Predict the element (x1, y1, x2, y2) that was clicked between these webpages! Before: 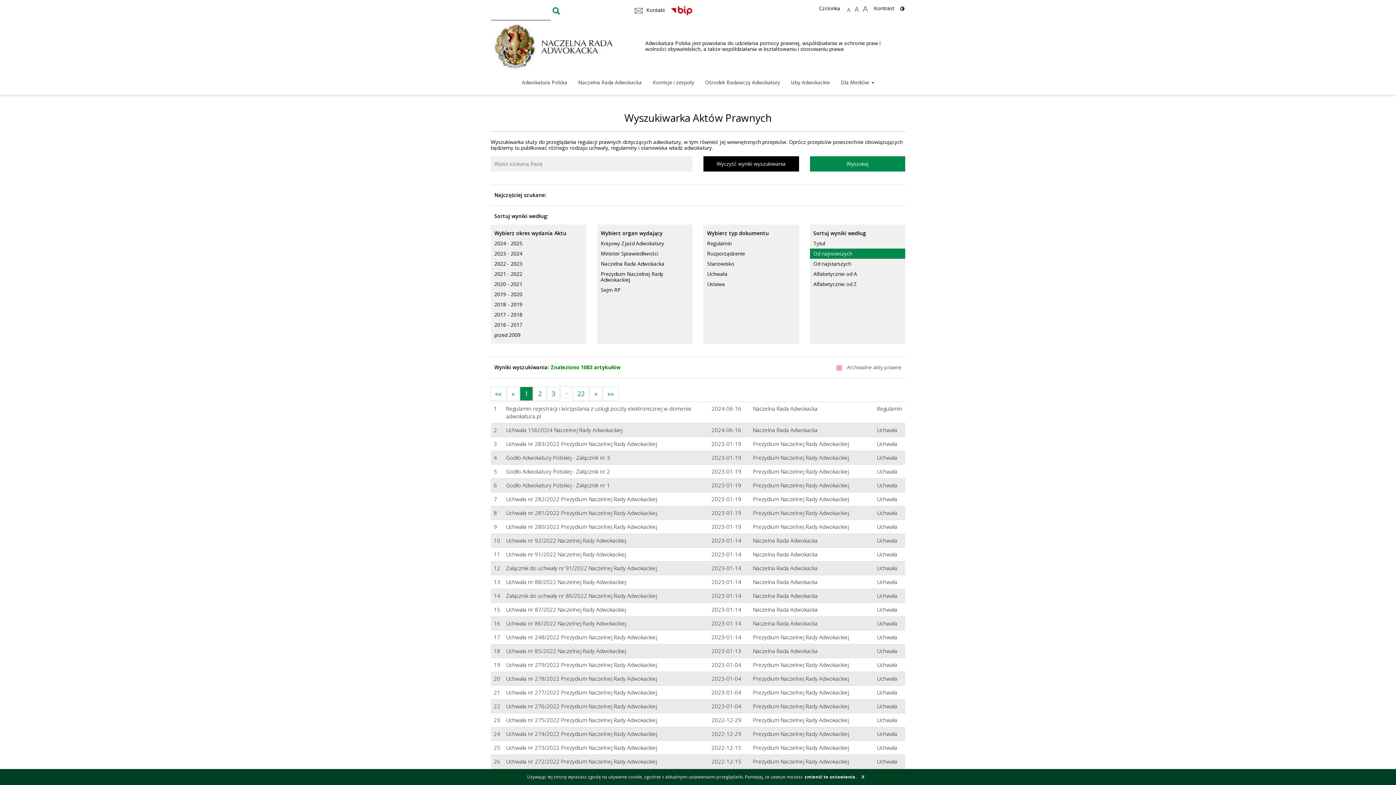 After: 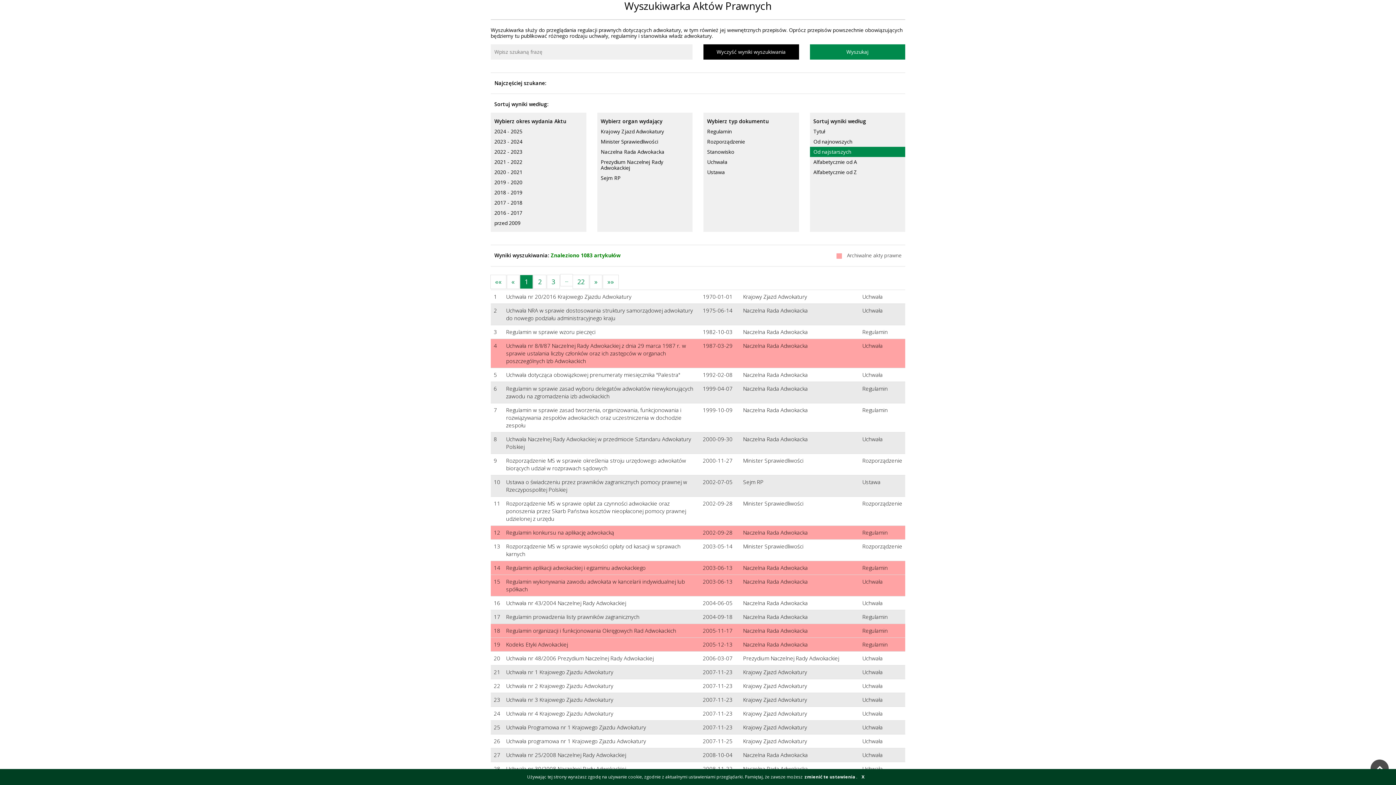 Action: label: Od najstarszych bbox: (810, 258, 905, 269)